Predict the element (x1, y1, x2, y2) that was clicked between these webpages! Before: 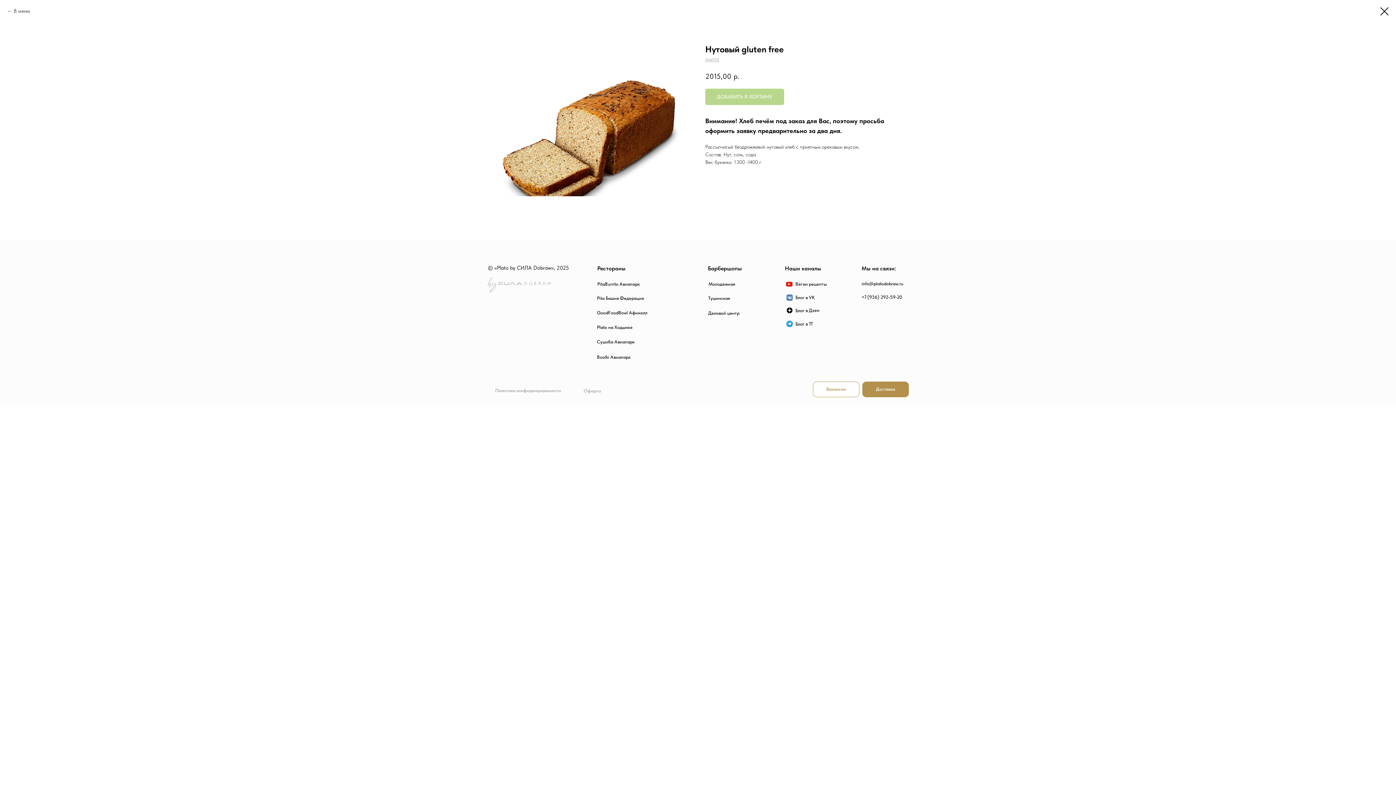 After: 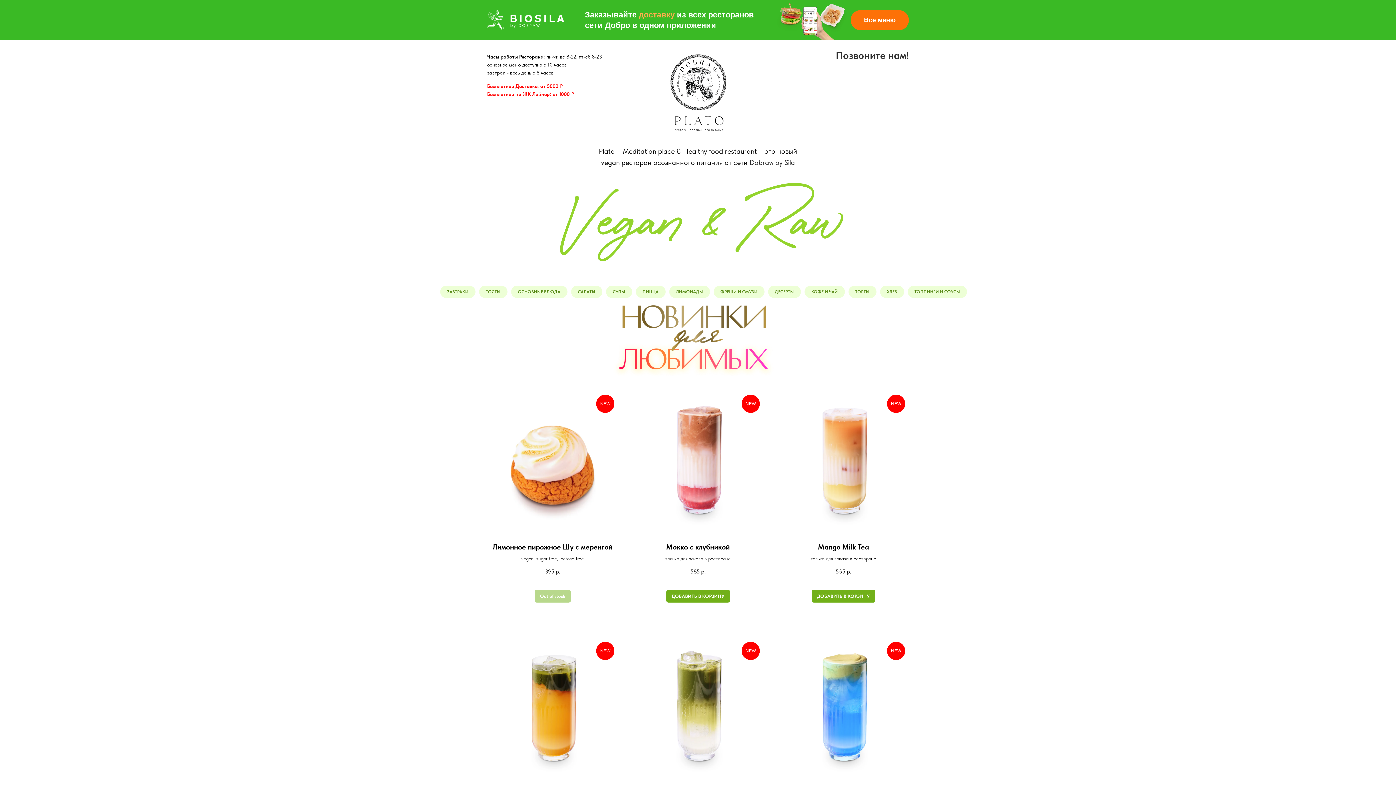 Action: label: В меню bbox: (7, 7, 30, 14)